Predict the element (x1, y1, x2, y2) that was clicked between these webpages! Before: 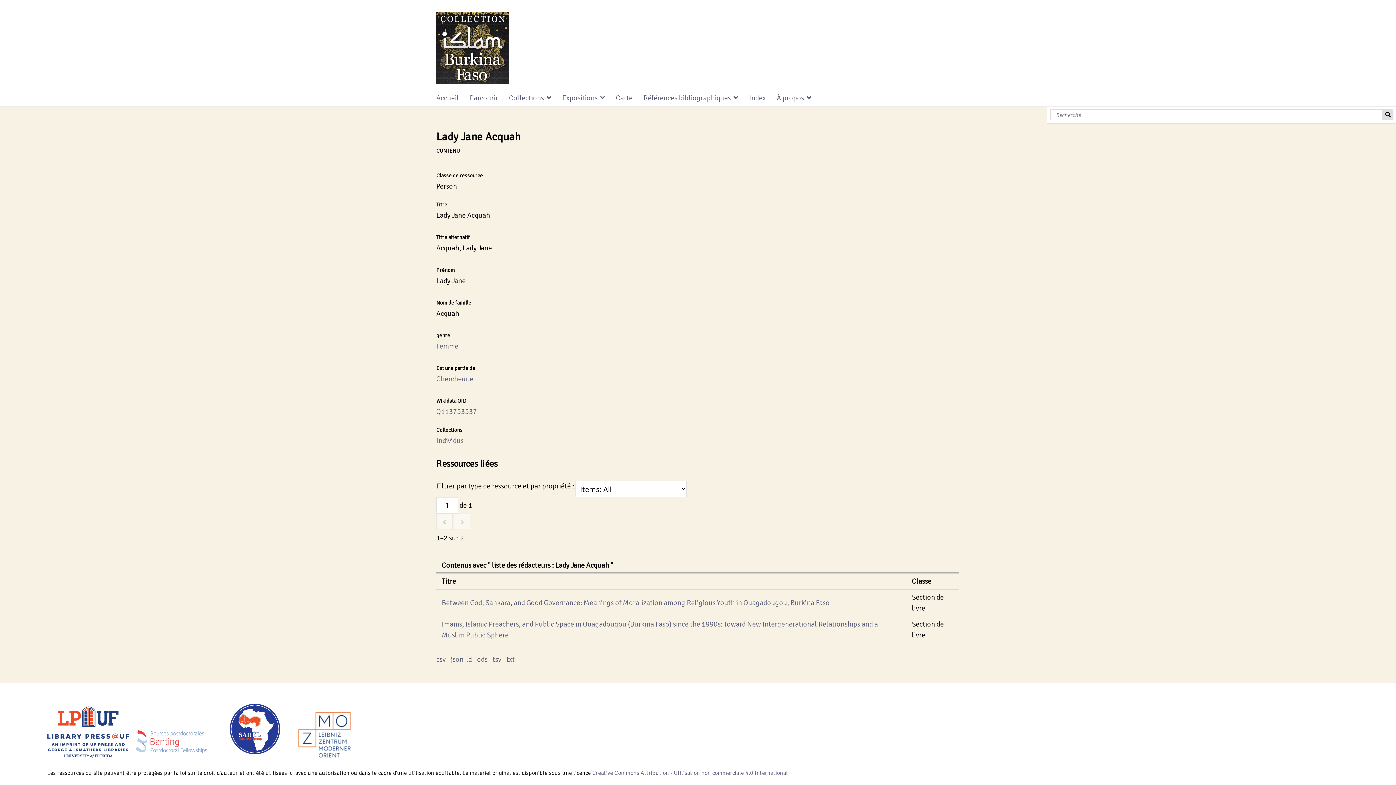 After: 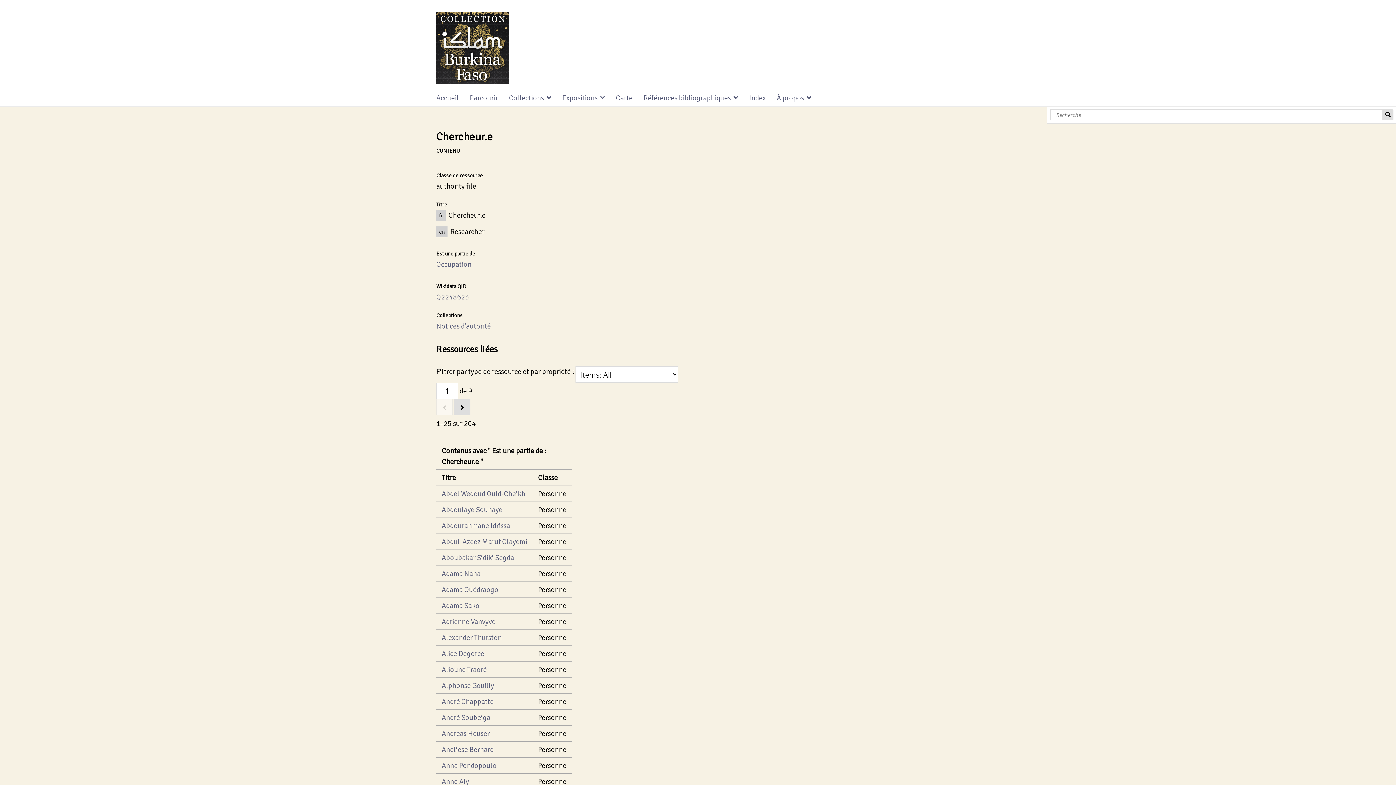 Action: label: Chercheur.e bbox: (436, 373, 473, 384)